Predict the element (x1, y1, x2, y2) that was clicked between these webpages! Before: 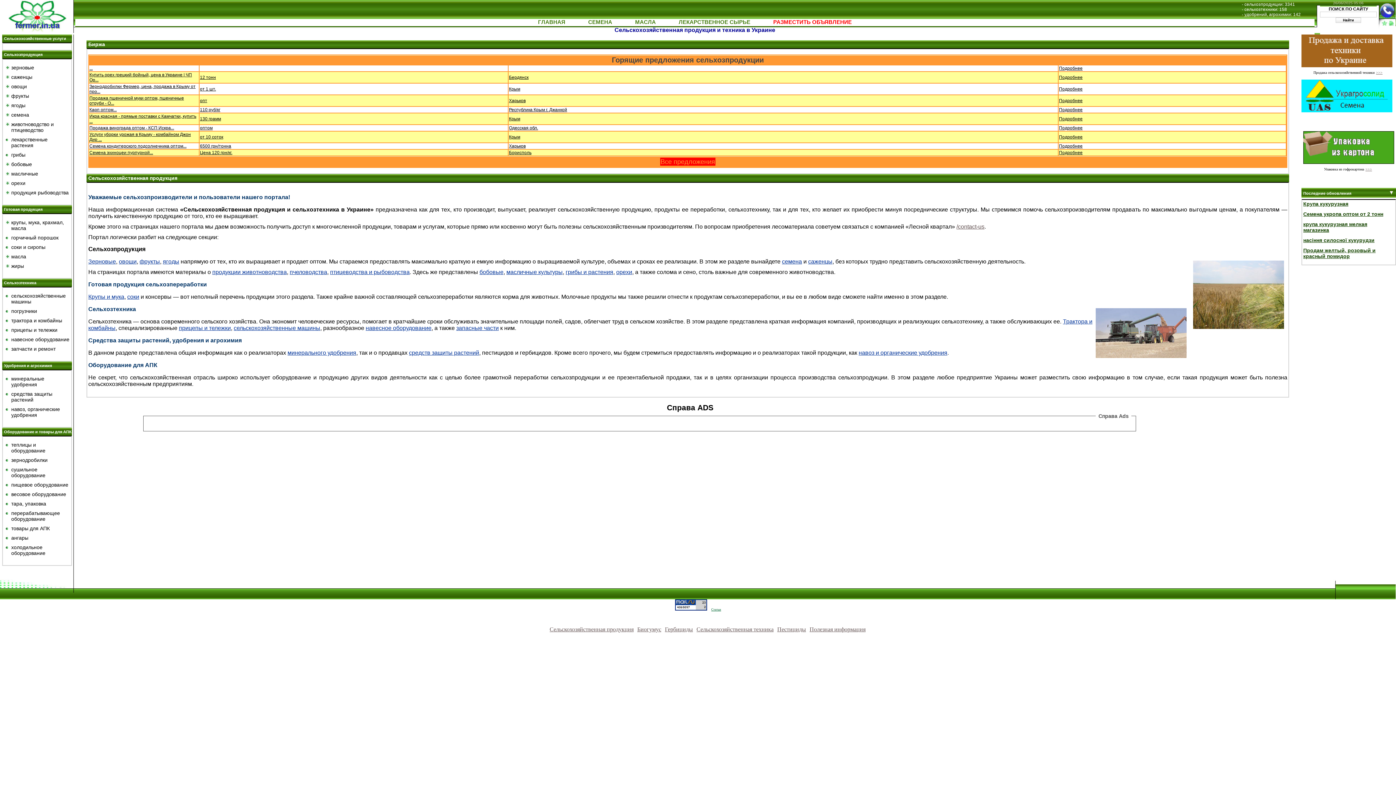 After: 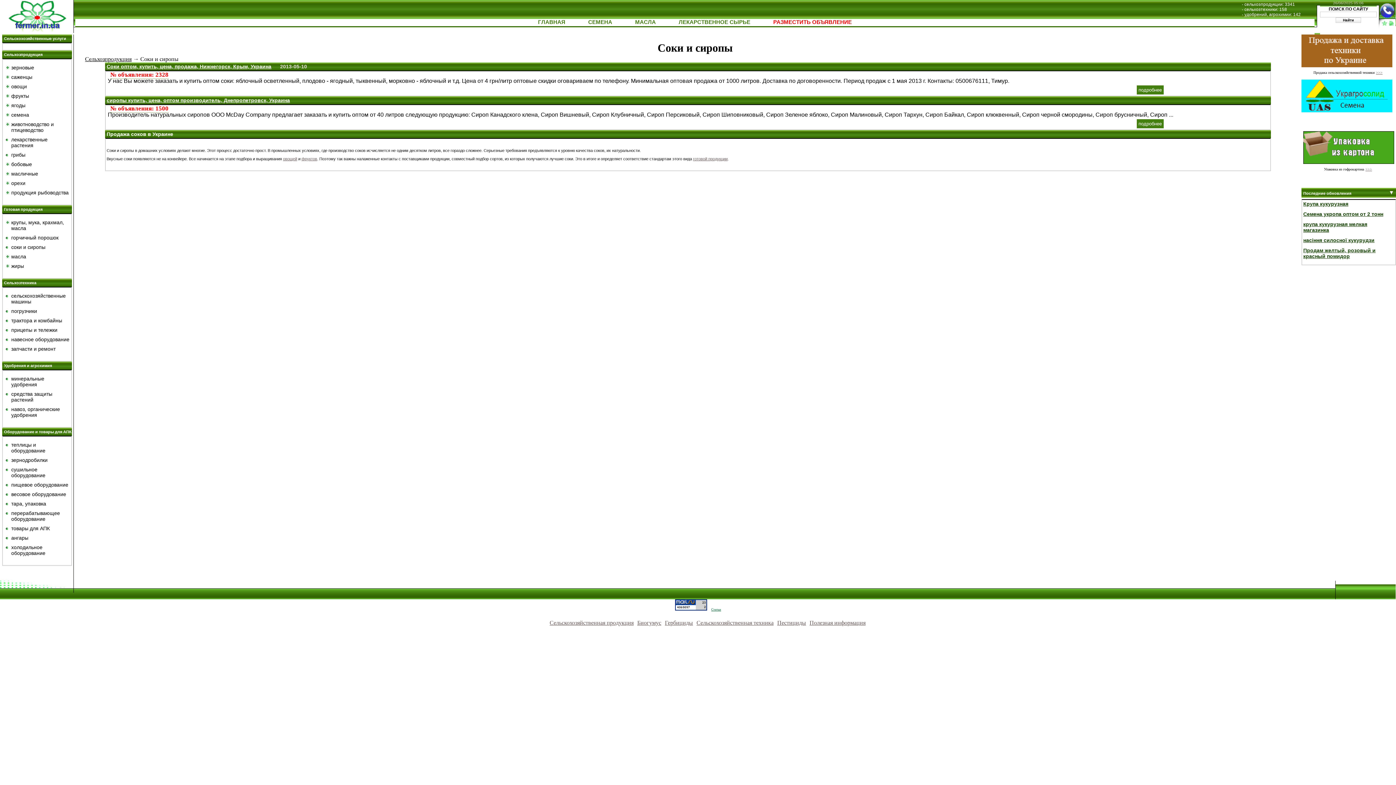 Action: label: соки bbox: (127, 293, 139, 299)